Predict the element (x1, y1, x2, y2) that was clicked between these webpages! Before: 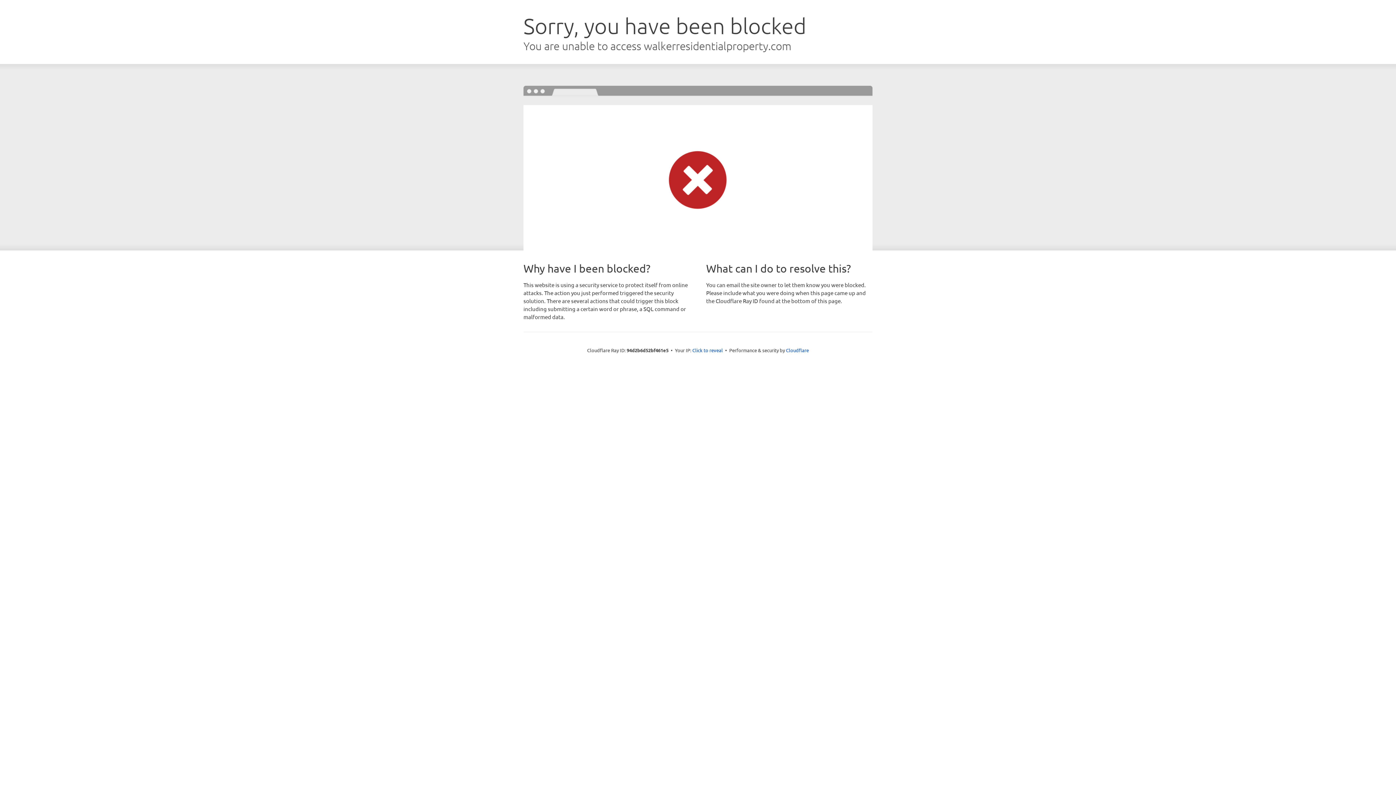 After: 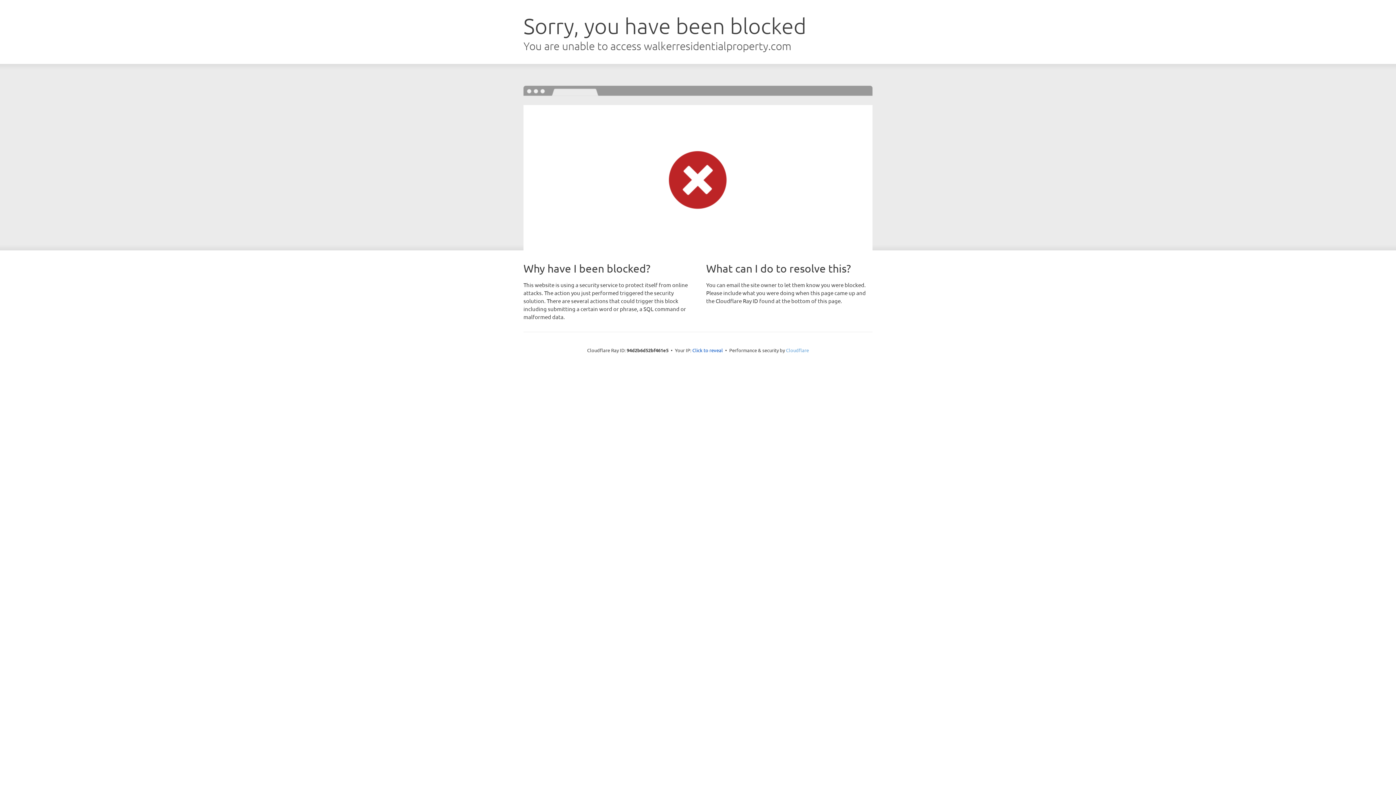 Action: label: Cloudflare bbox: (786, 347, 809, 353)